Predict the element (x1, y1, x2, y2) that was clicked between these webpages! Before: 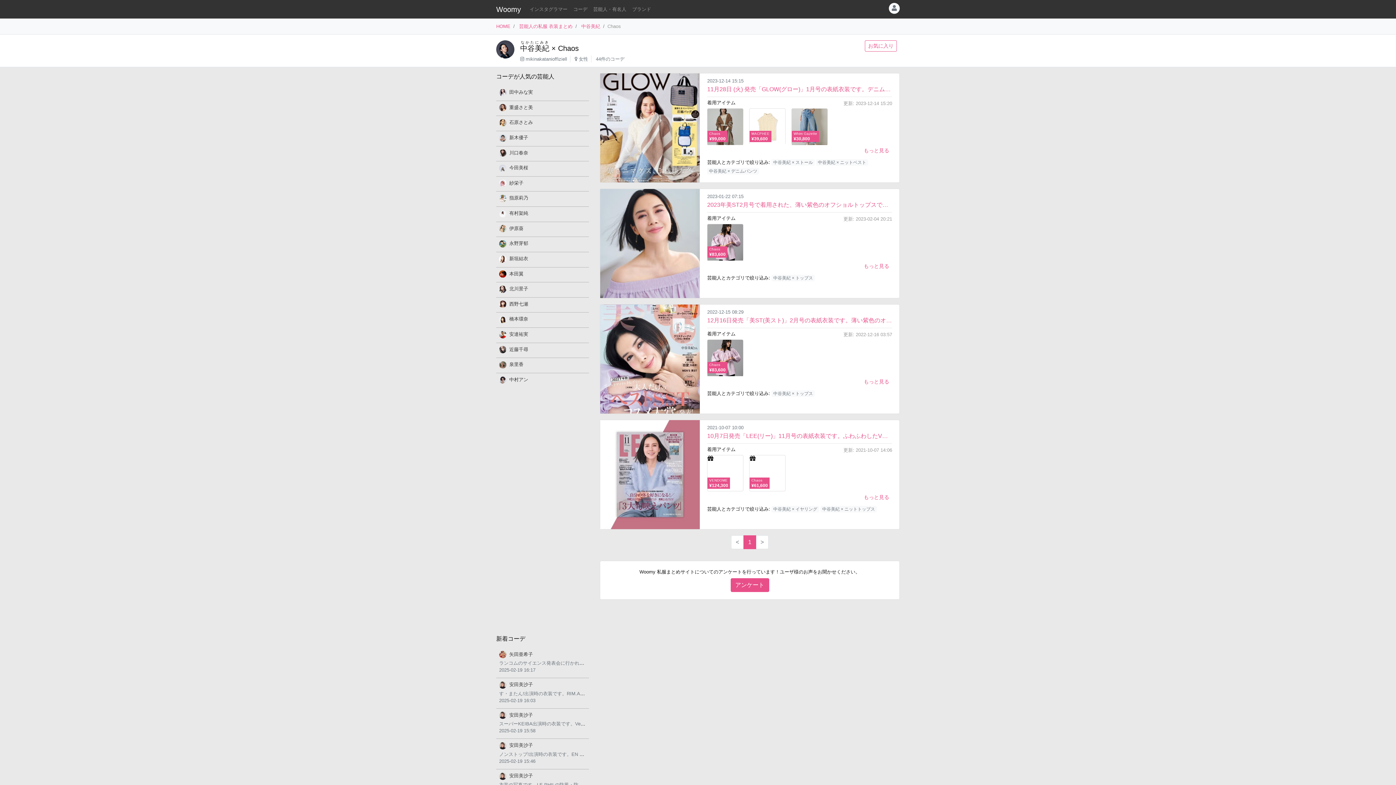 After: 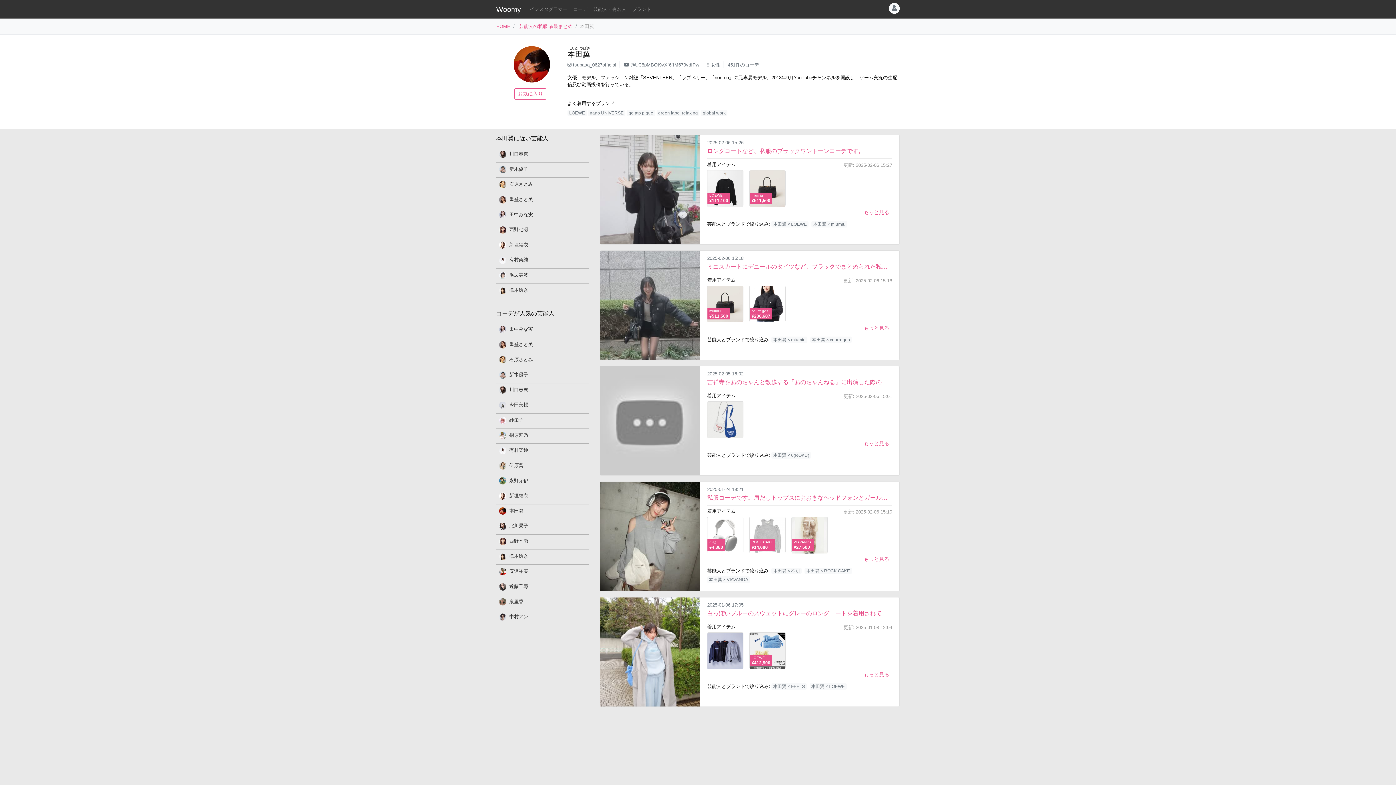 Action: bbox: (499, 271, 508, 276) label:  